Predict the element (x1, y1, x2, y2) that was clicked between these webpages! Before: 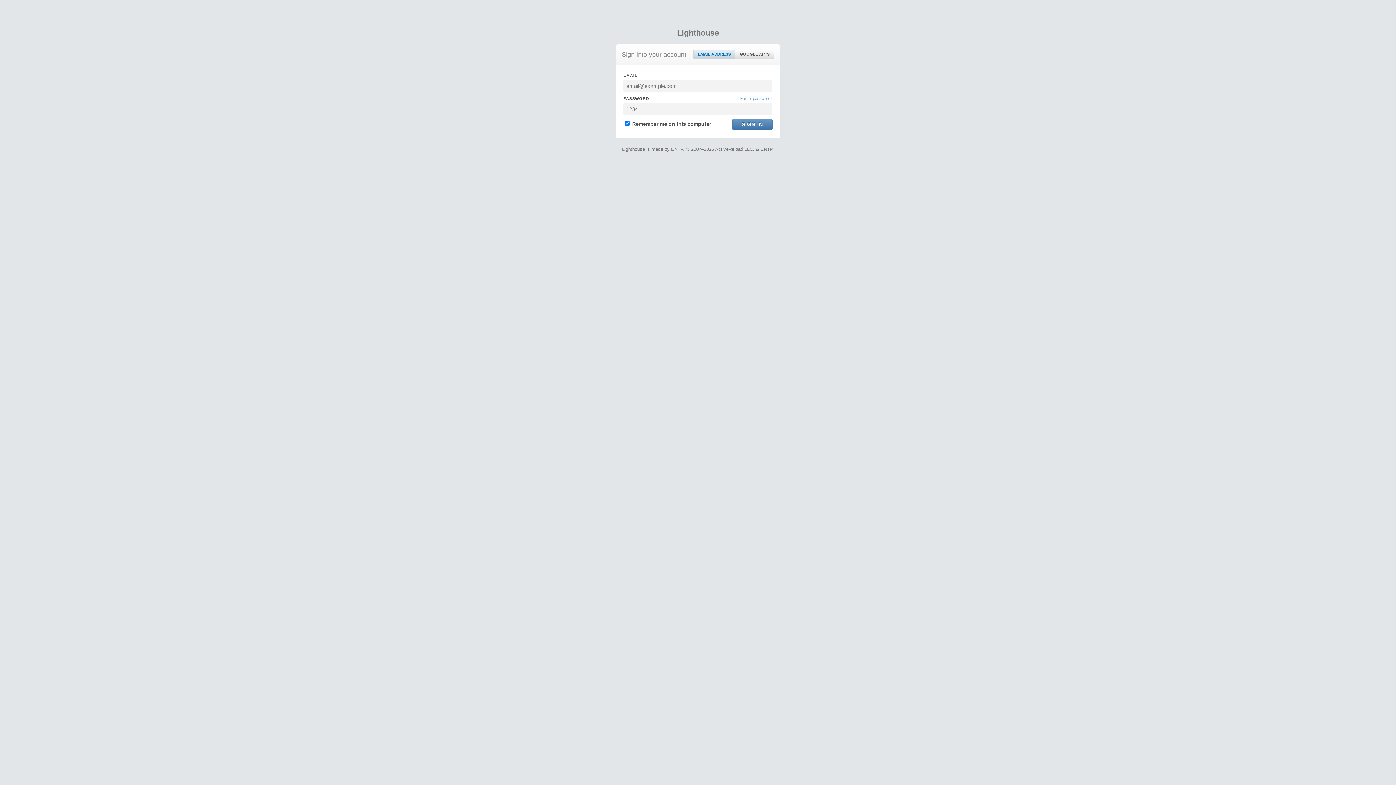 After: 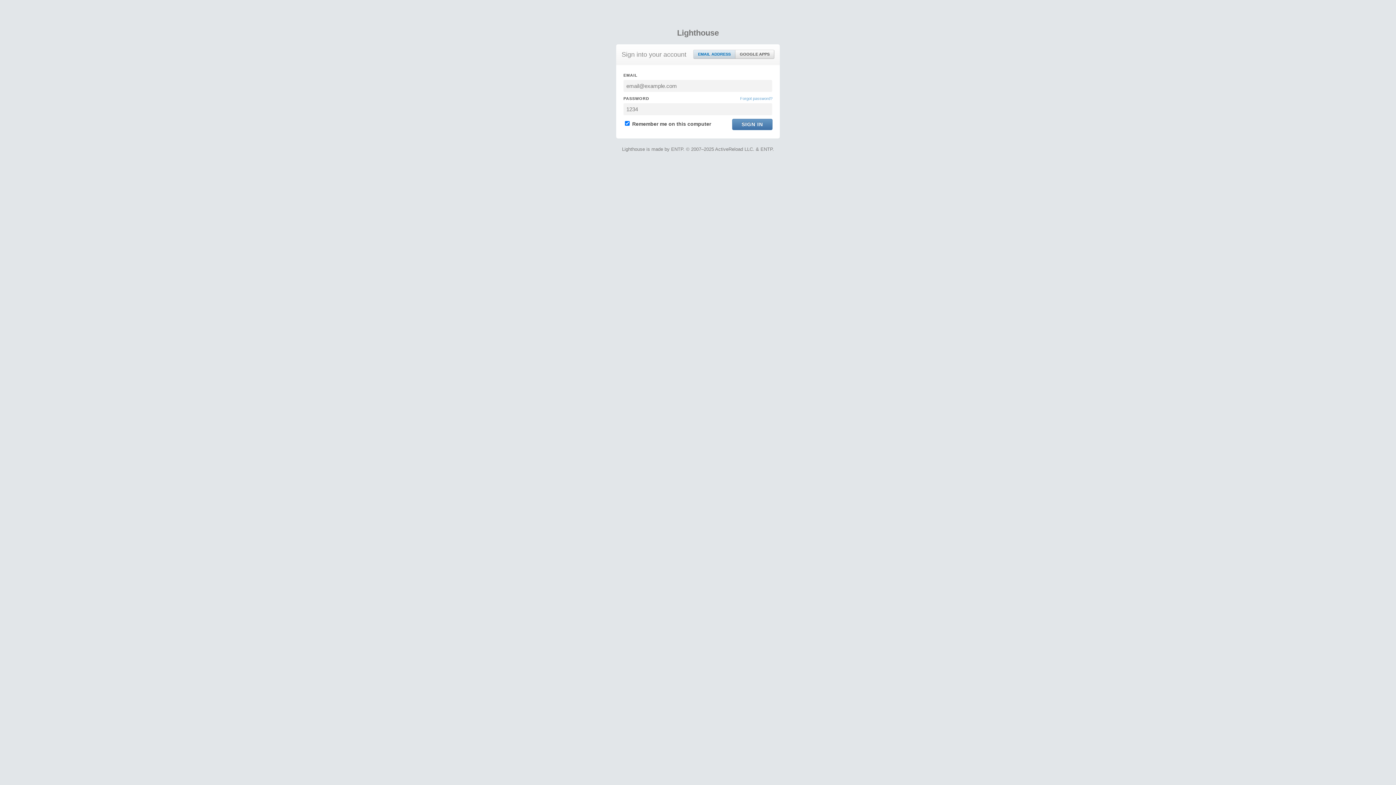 Action: label: EMAIL ADDRESS bbox: (693, 50, 735, 58)